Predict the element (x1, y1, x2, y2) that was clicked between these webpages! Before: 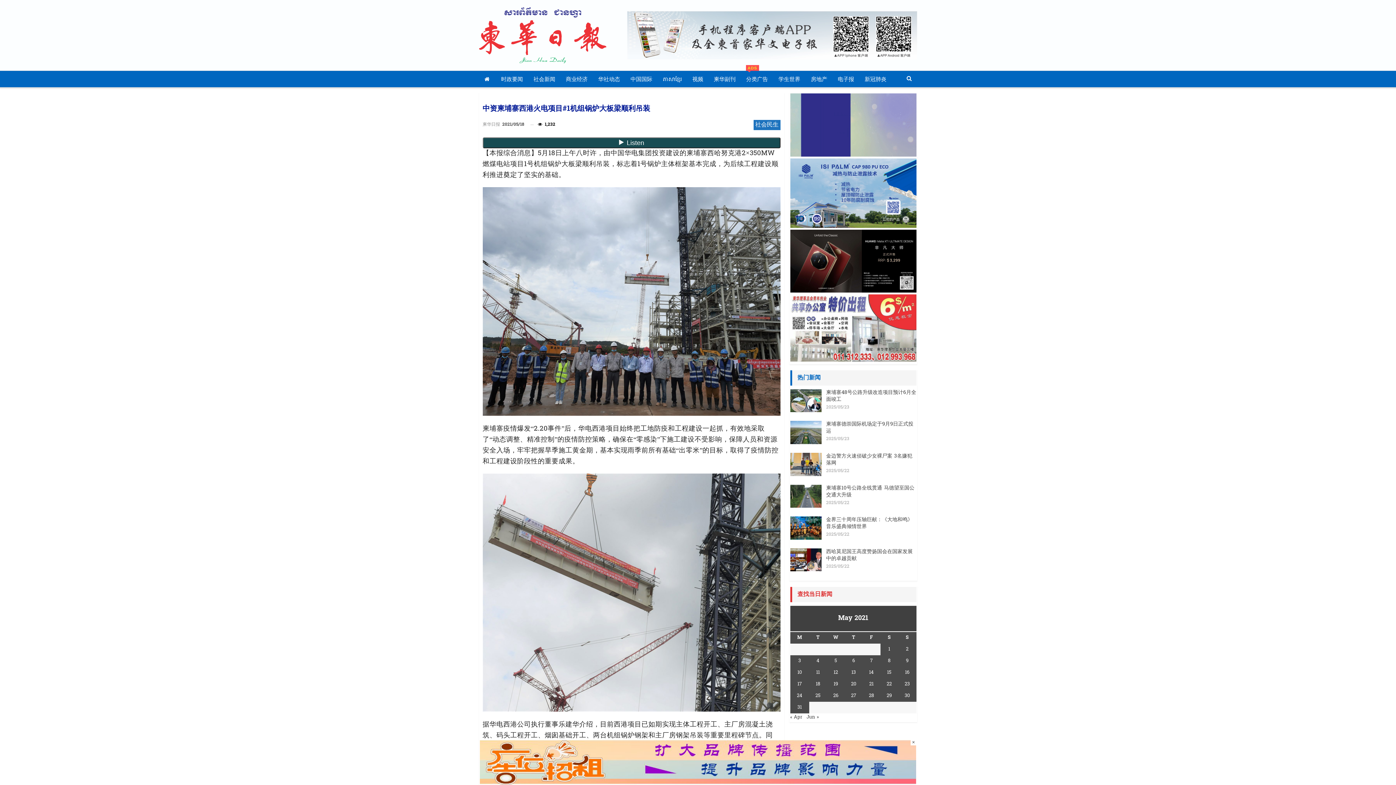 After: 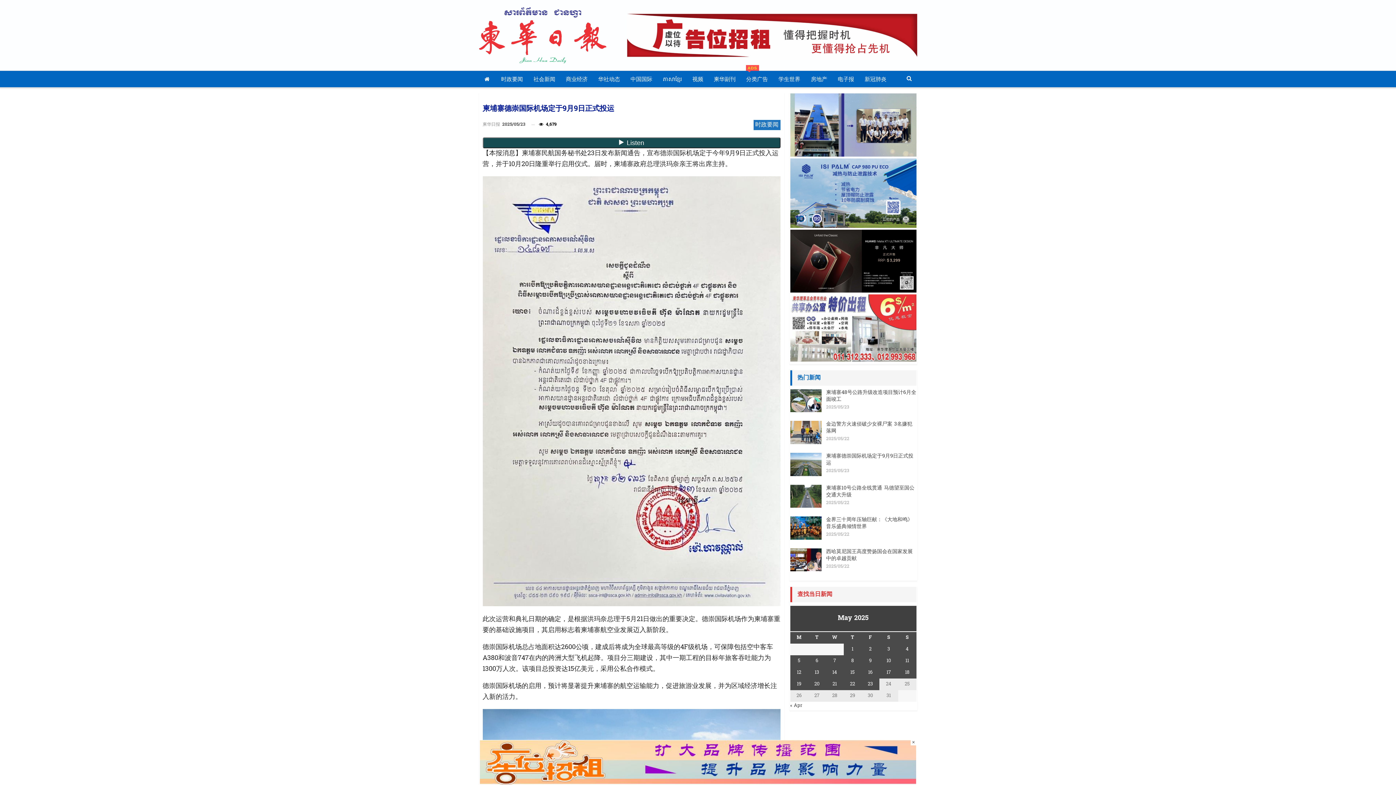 Action: bbox: (790, 421, 821, 444)